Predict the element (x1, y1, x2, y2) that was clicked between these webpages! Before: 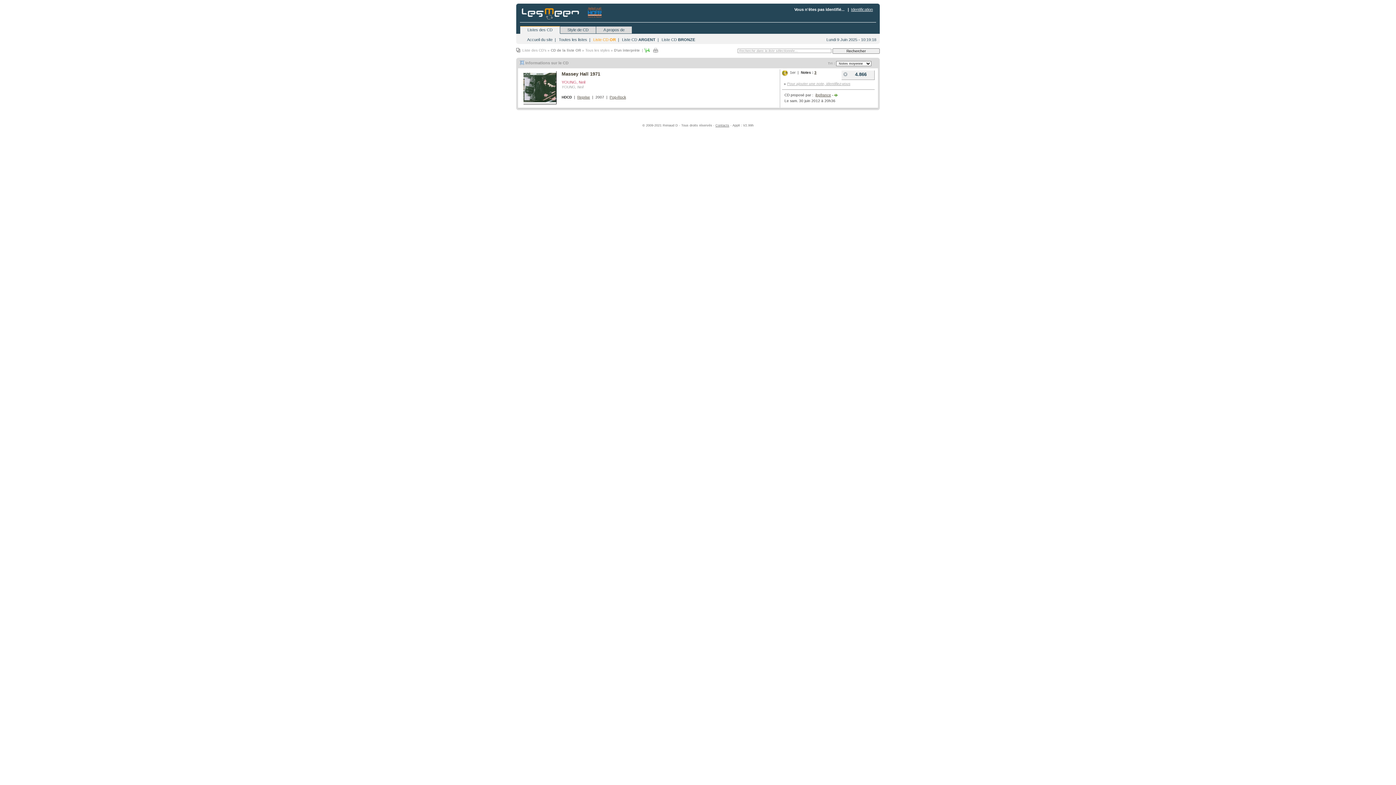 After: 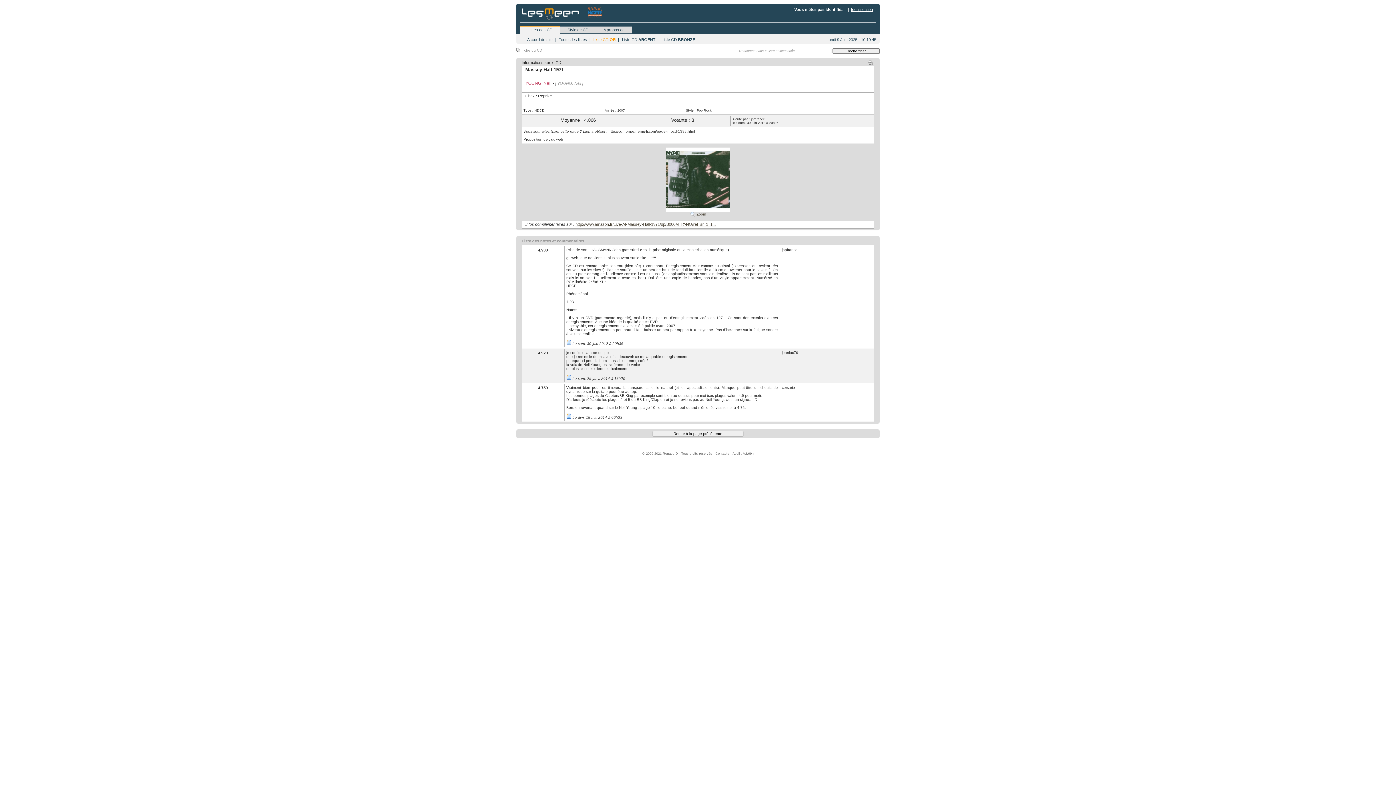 Action: bbox: (561, 71, 600, 76) label: Massey Hall 1971